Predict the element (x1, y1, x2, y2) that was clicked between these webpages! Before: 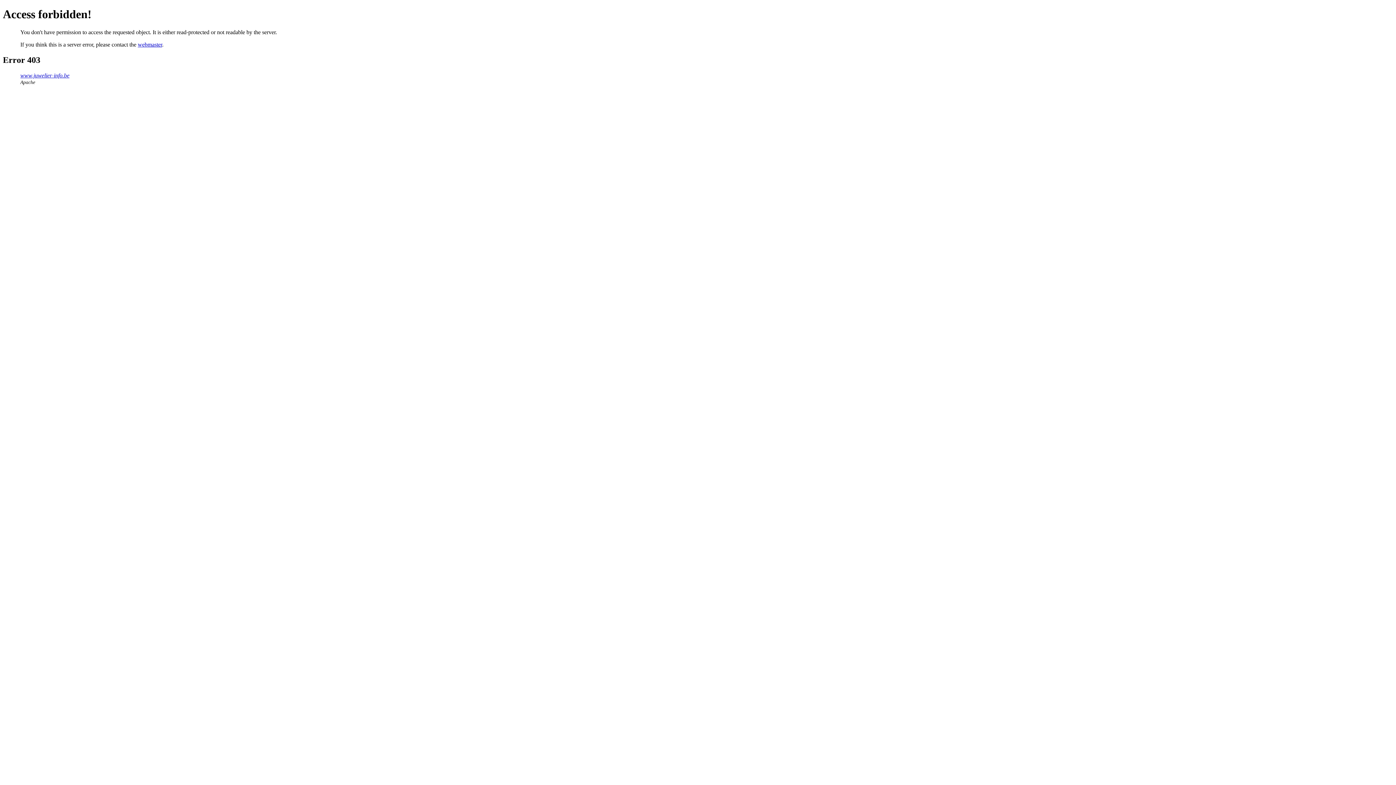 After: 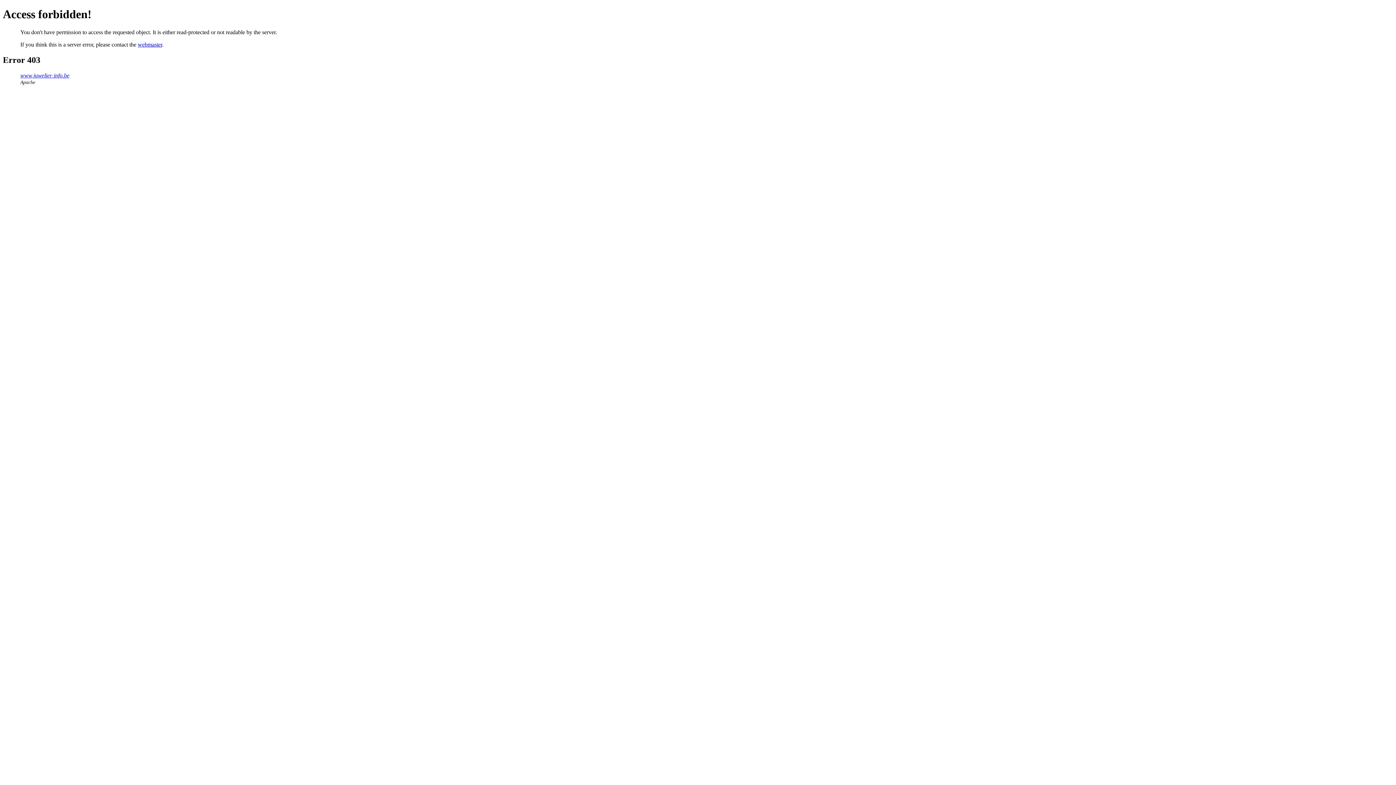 Action: label: webmaster bbox: (137, 41, 162, 47)